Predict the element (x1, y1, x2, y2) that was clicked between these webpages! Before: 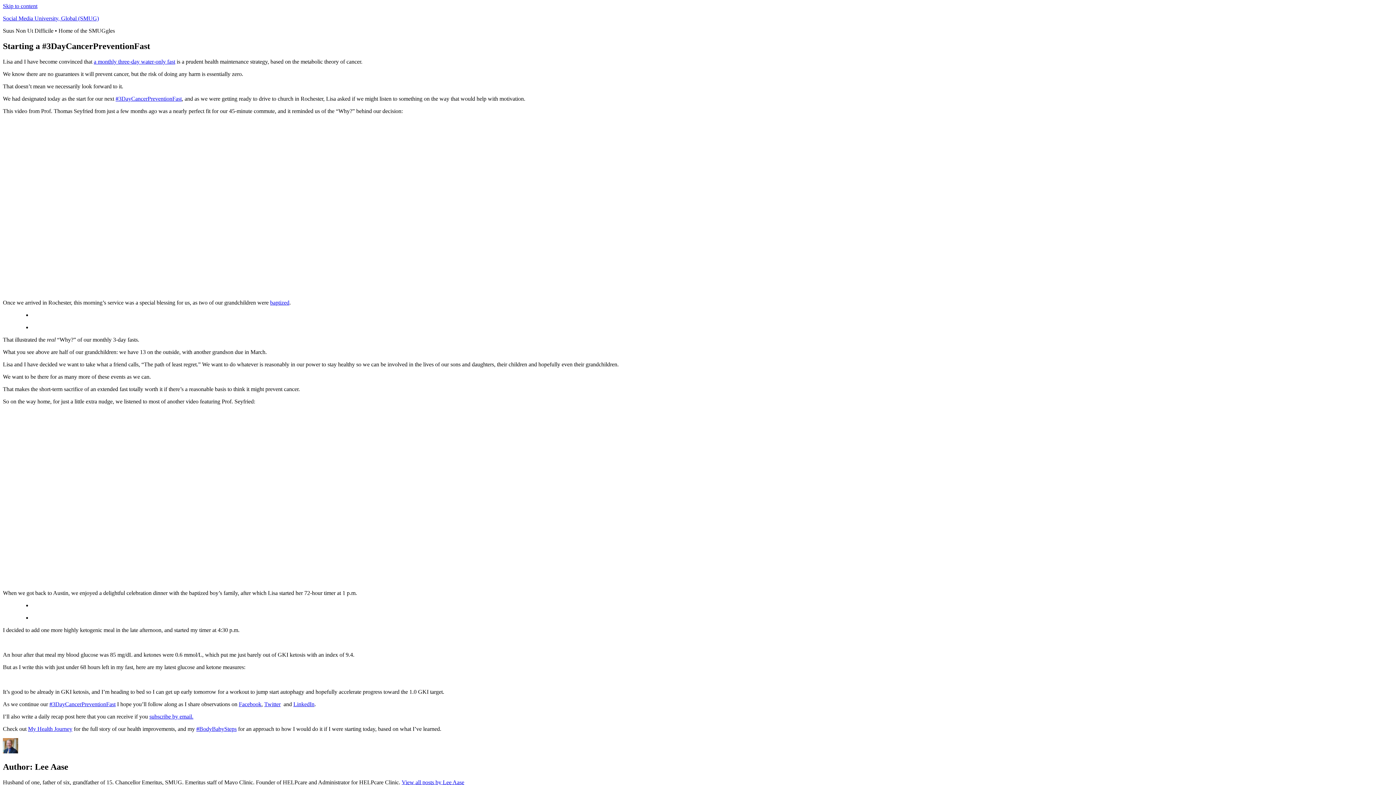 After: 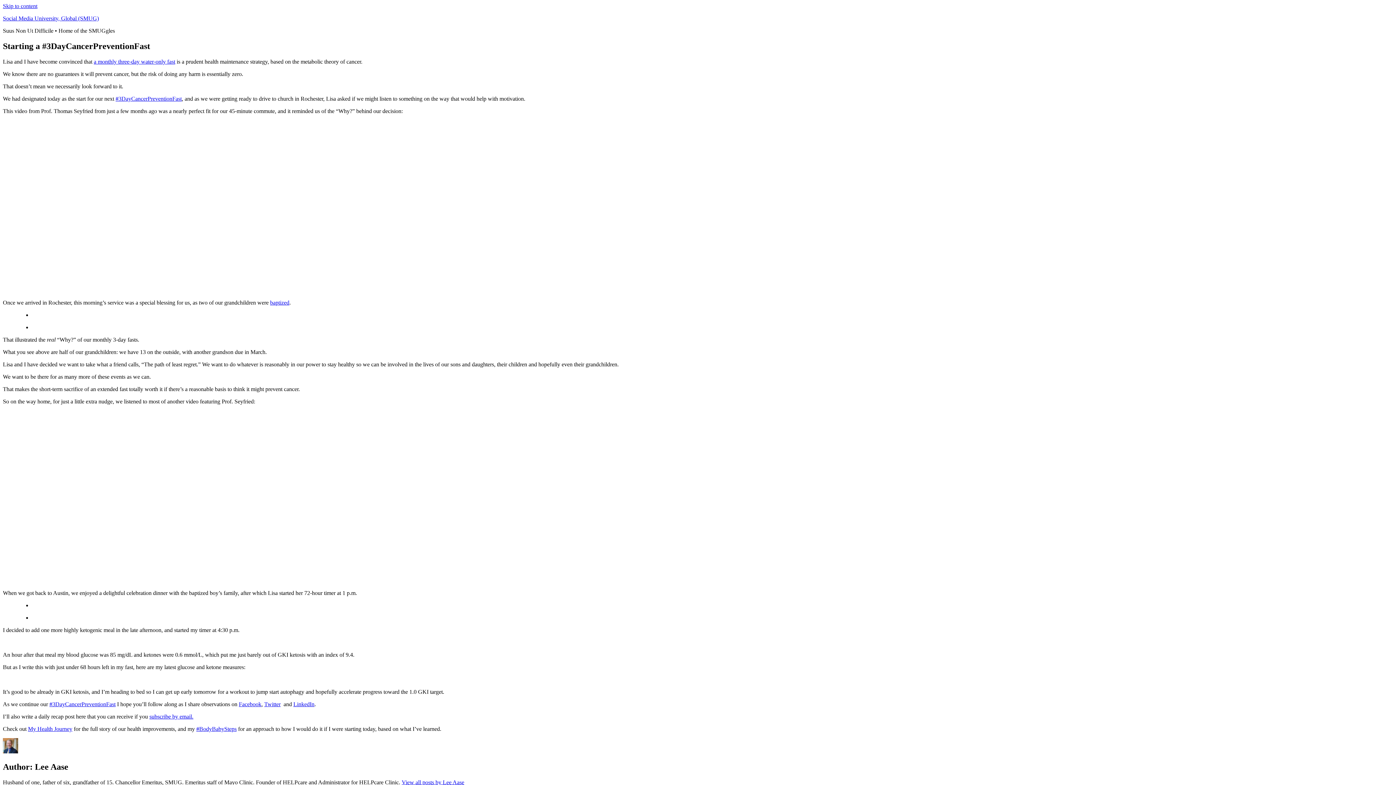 Action: label: #BodyBabySteps bbox: (196, 726, 236, 732)